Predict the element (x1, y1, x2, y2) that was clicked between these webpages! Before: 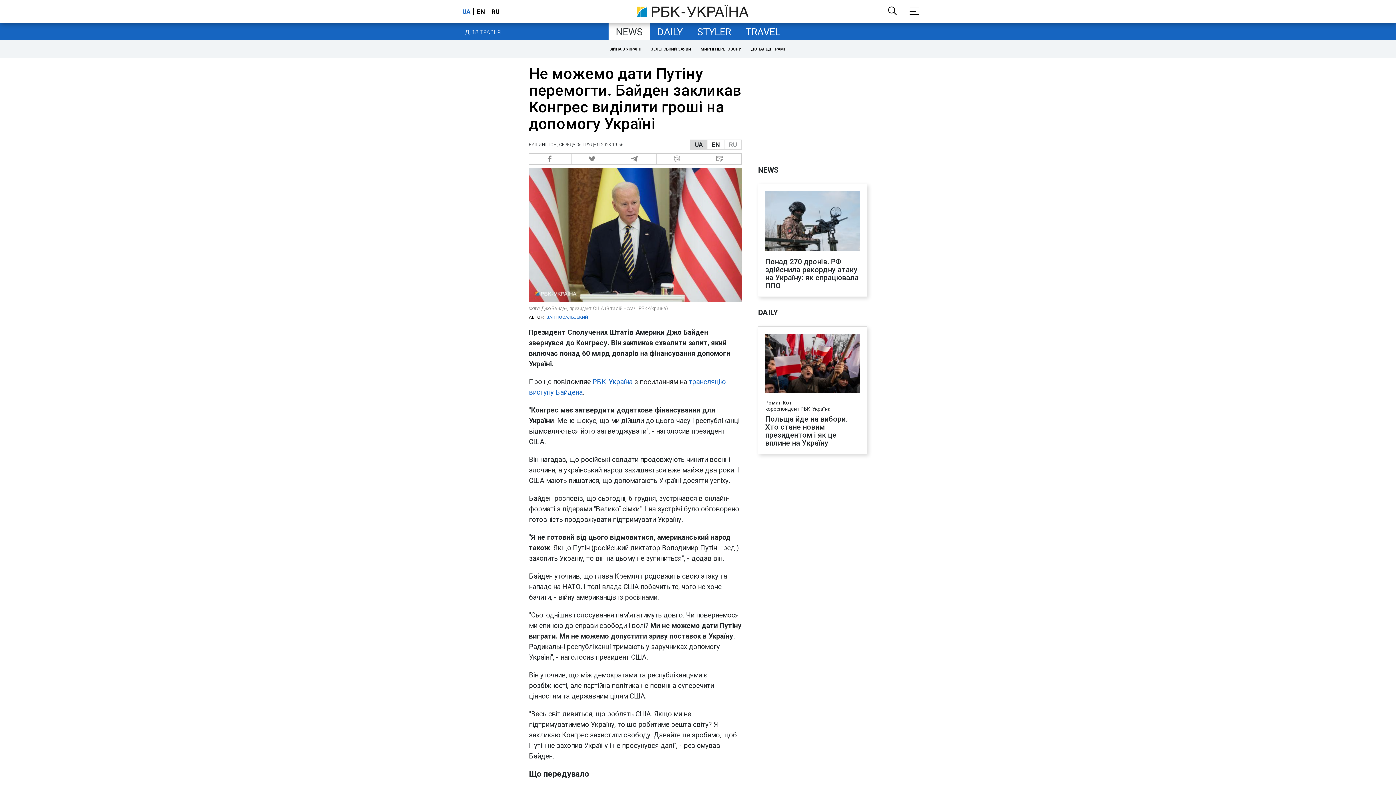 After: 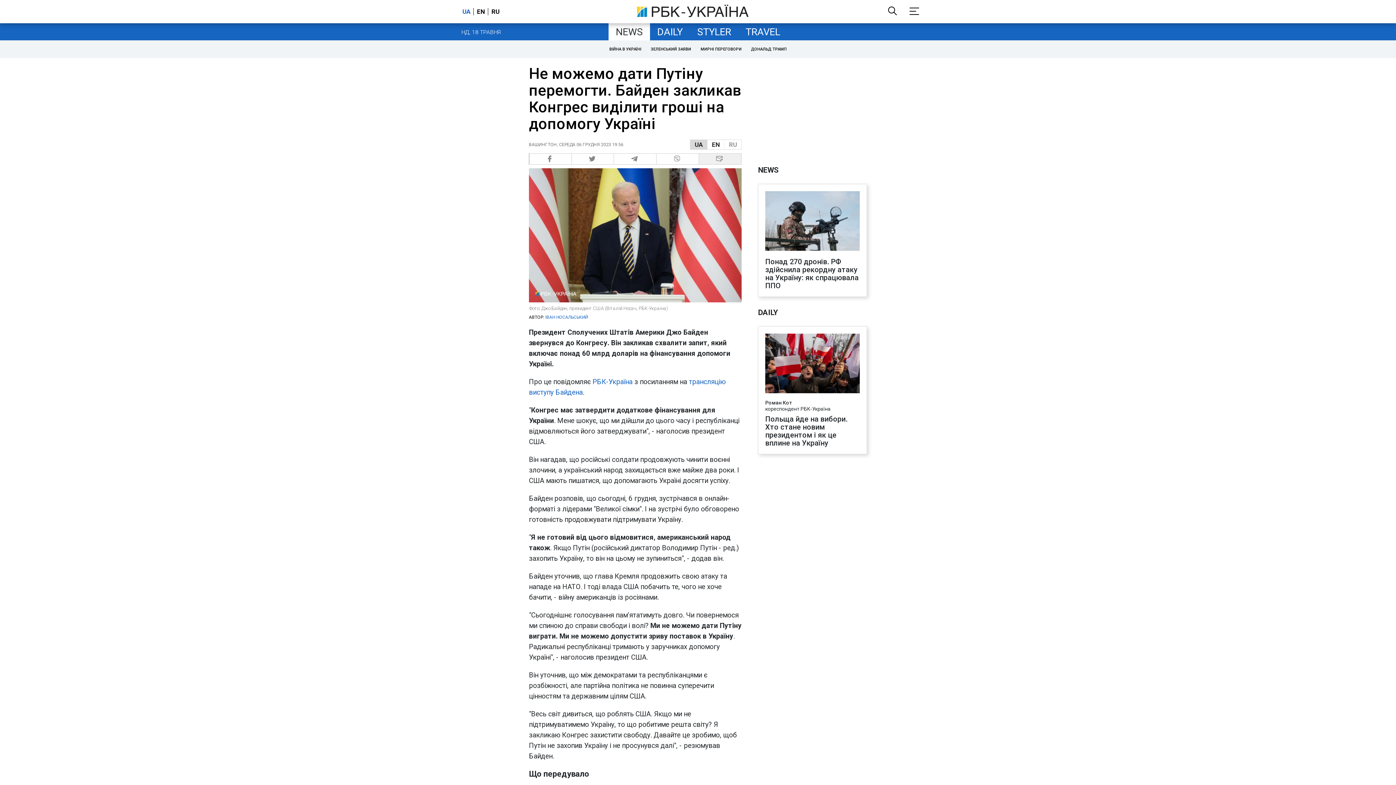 Action: label:   bbox: (699, 153, 741, 164)